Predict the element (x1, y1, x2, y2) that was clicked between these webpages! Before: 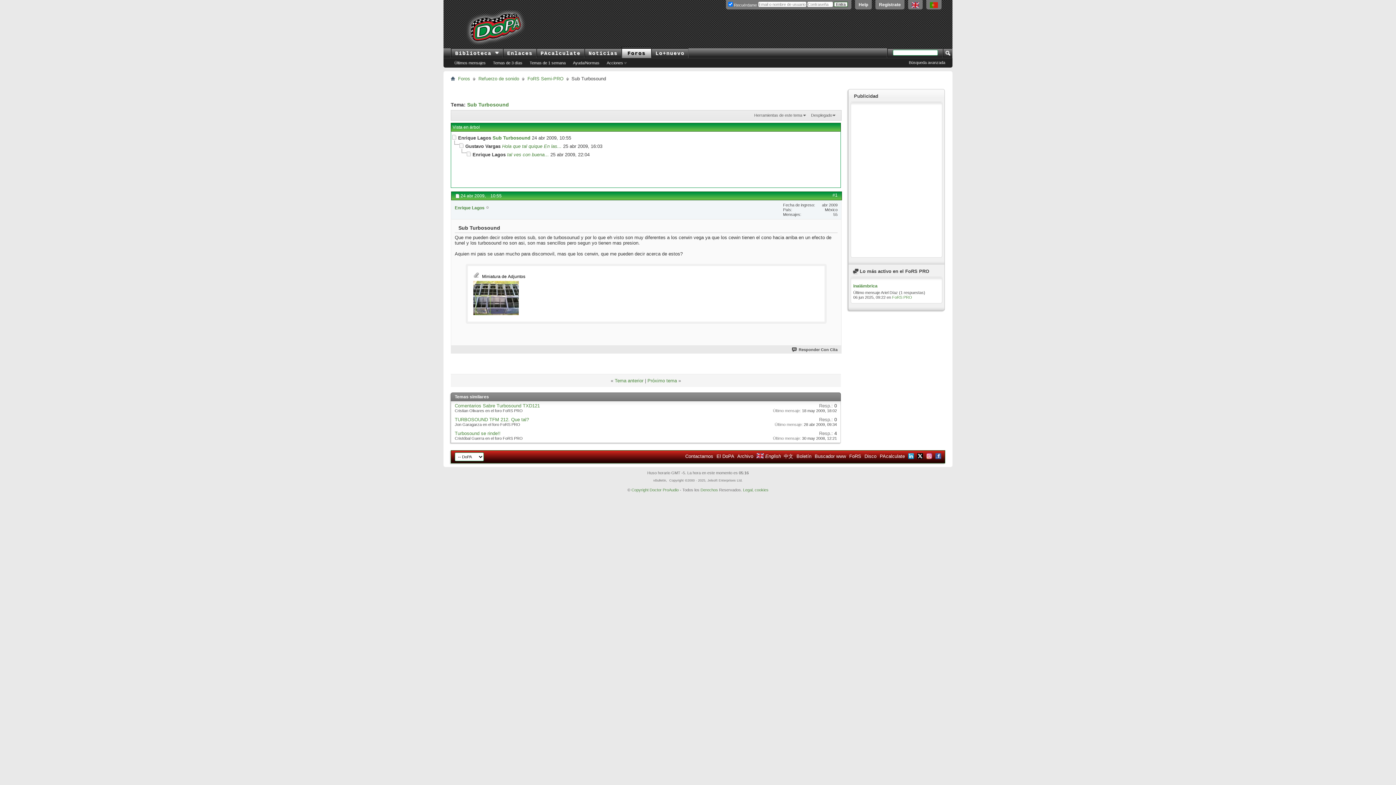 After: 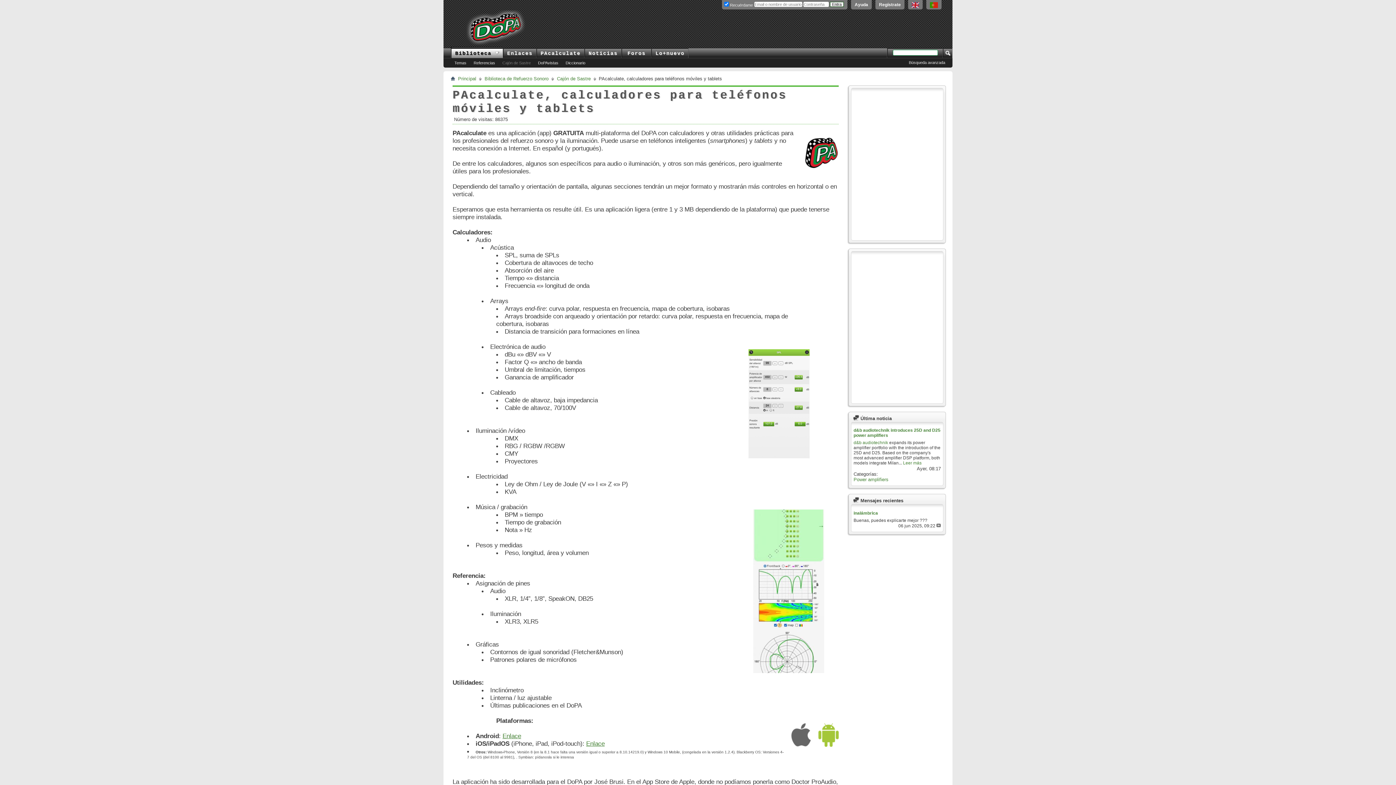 Action: bbox: (880, 453, 905, 459) label: PAcalculate